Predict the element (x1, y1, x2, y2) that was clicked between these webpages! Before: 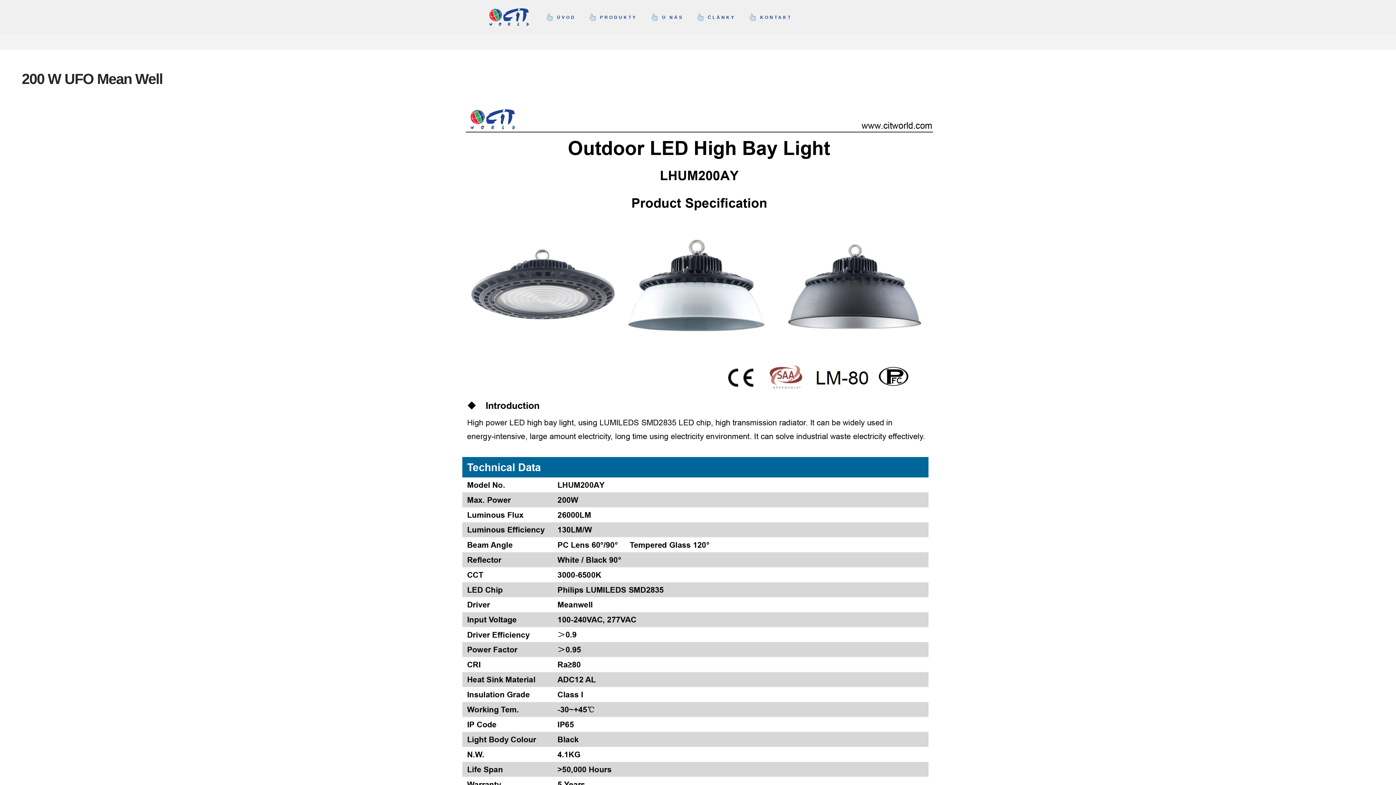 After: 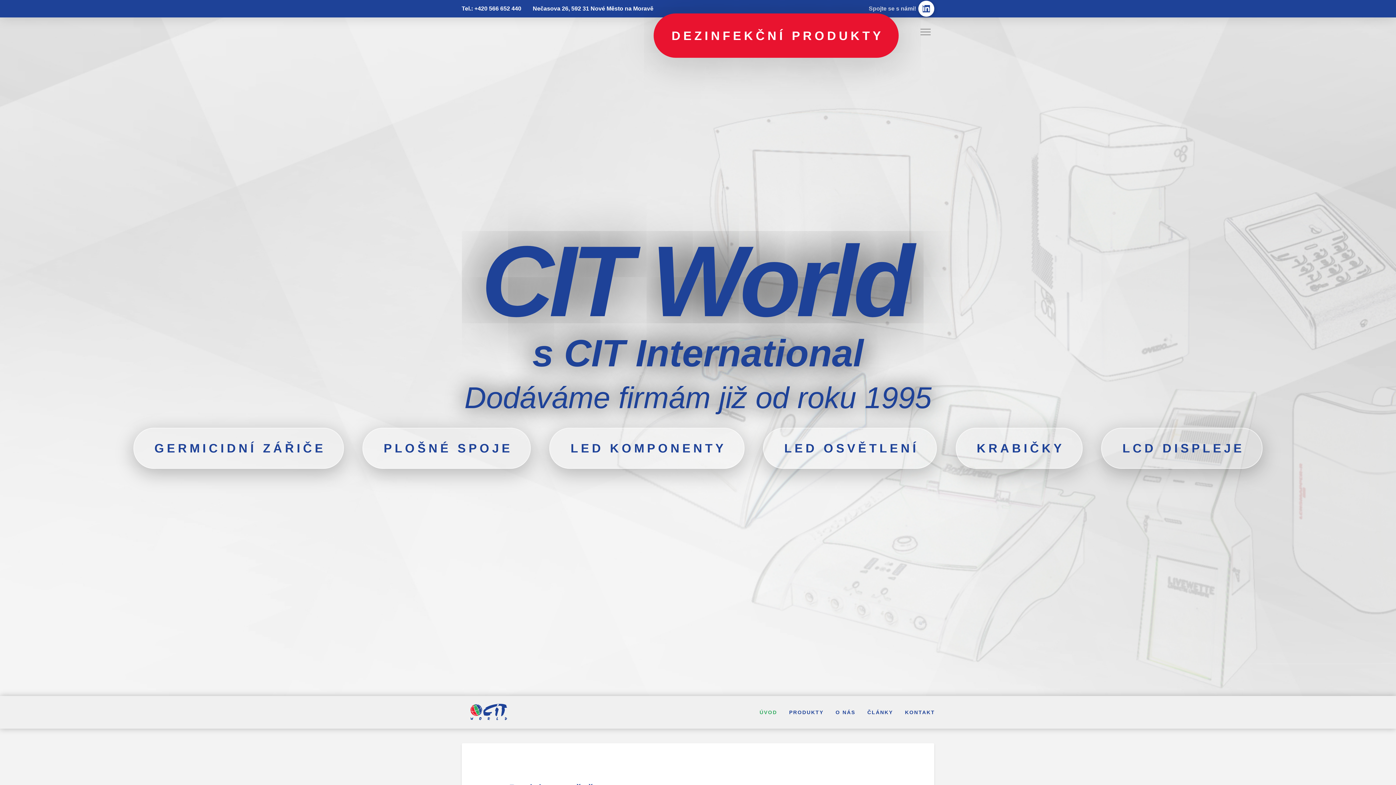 Action: bbox: (538, 1, 581, 33) label: ÚVOD